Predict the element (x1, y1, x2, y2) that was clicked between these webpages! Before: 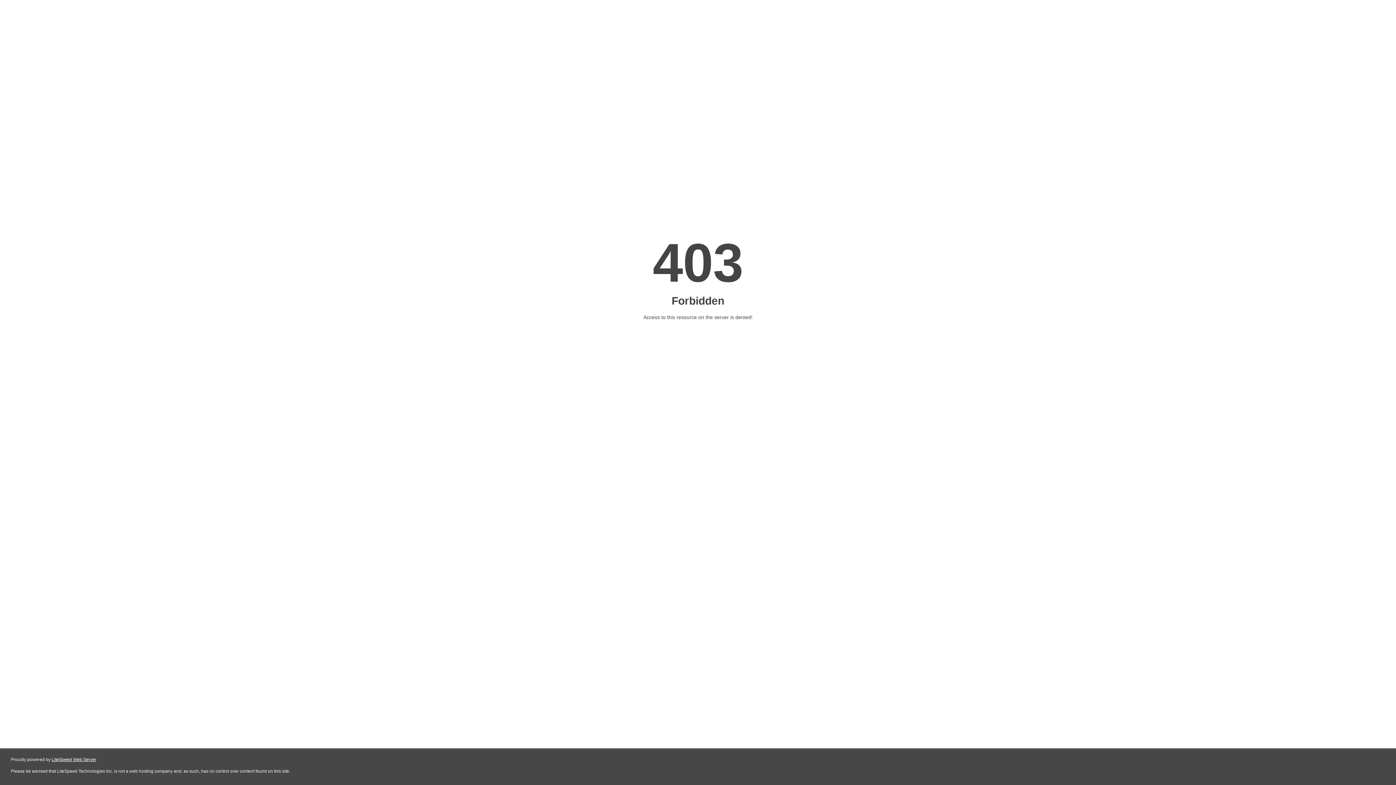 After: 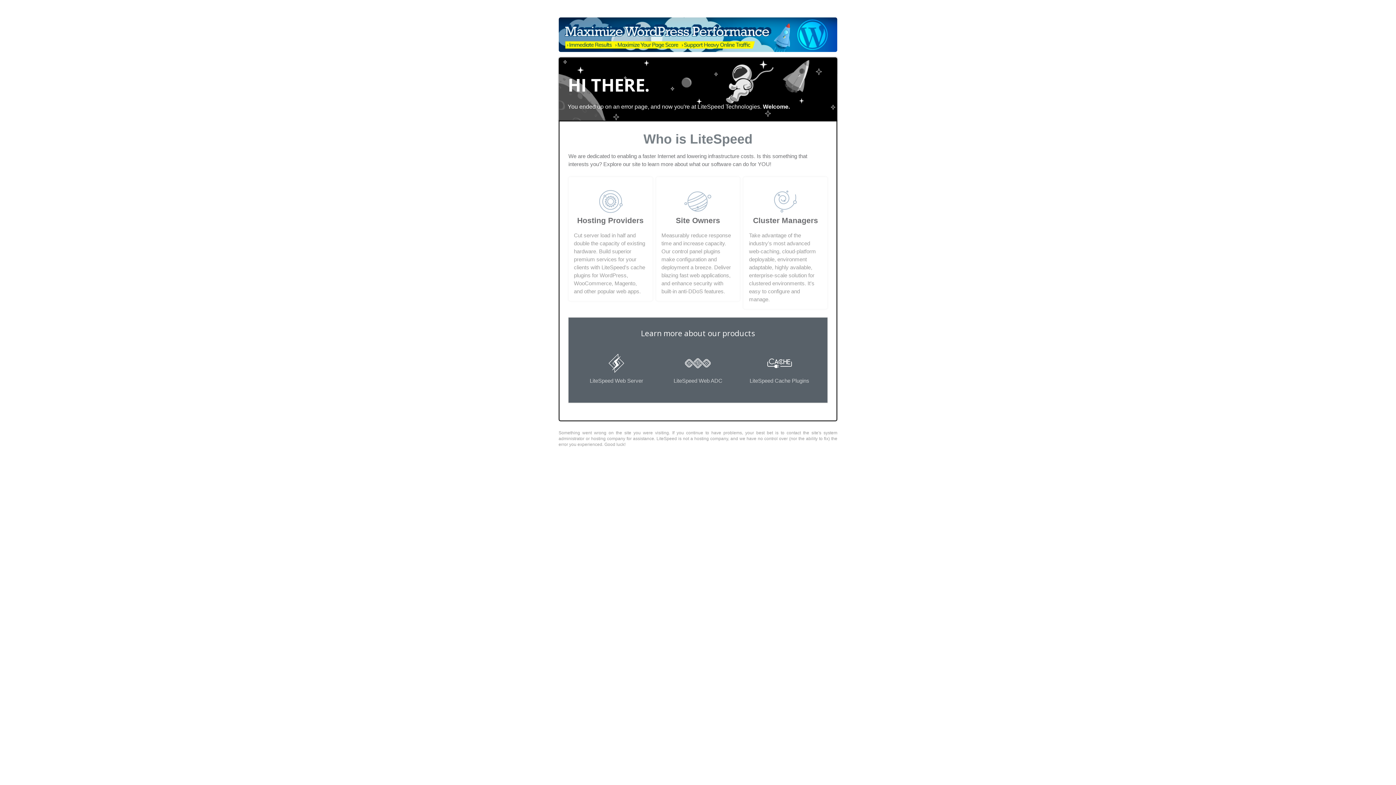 Action: label: LiteSpeed Web Server bbox: (51, 757, 96, 762)